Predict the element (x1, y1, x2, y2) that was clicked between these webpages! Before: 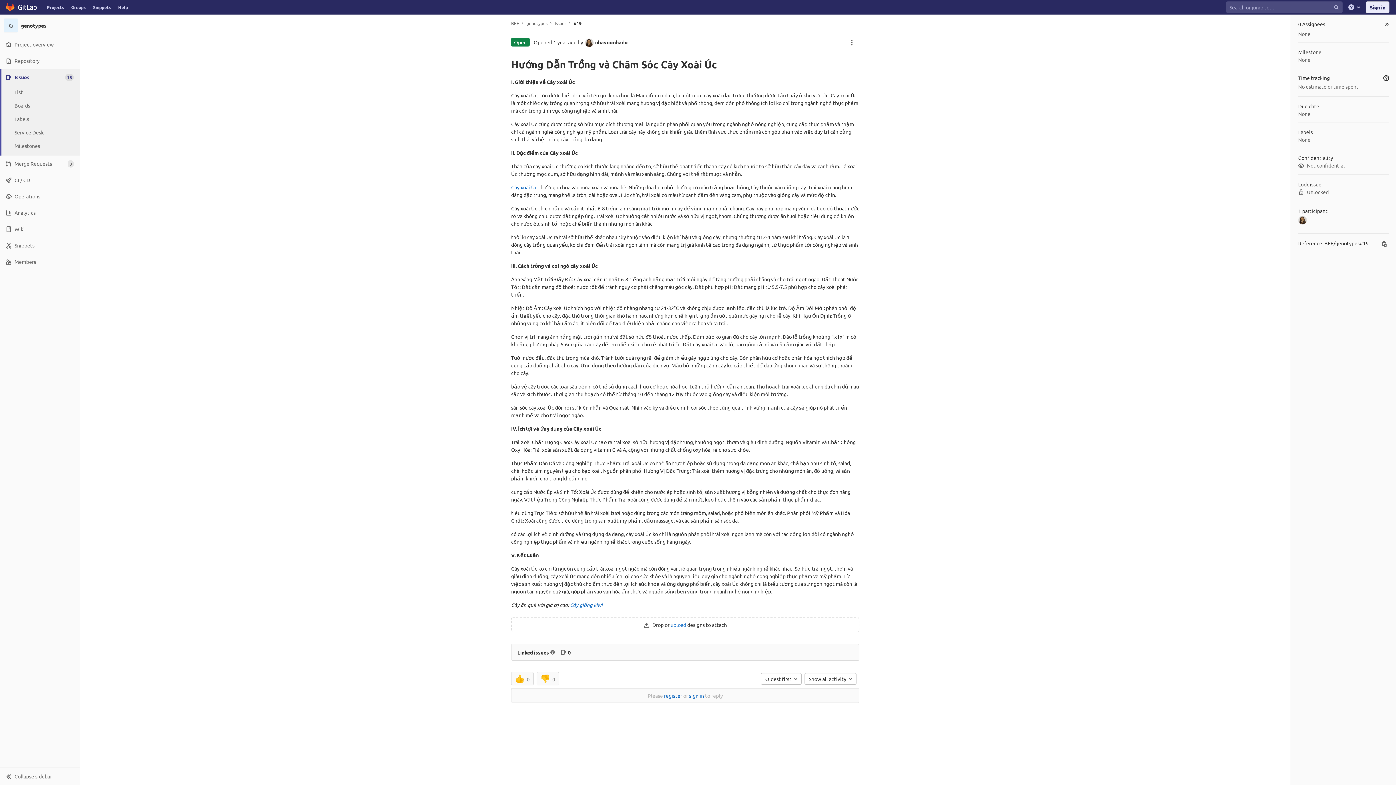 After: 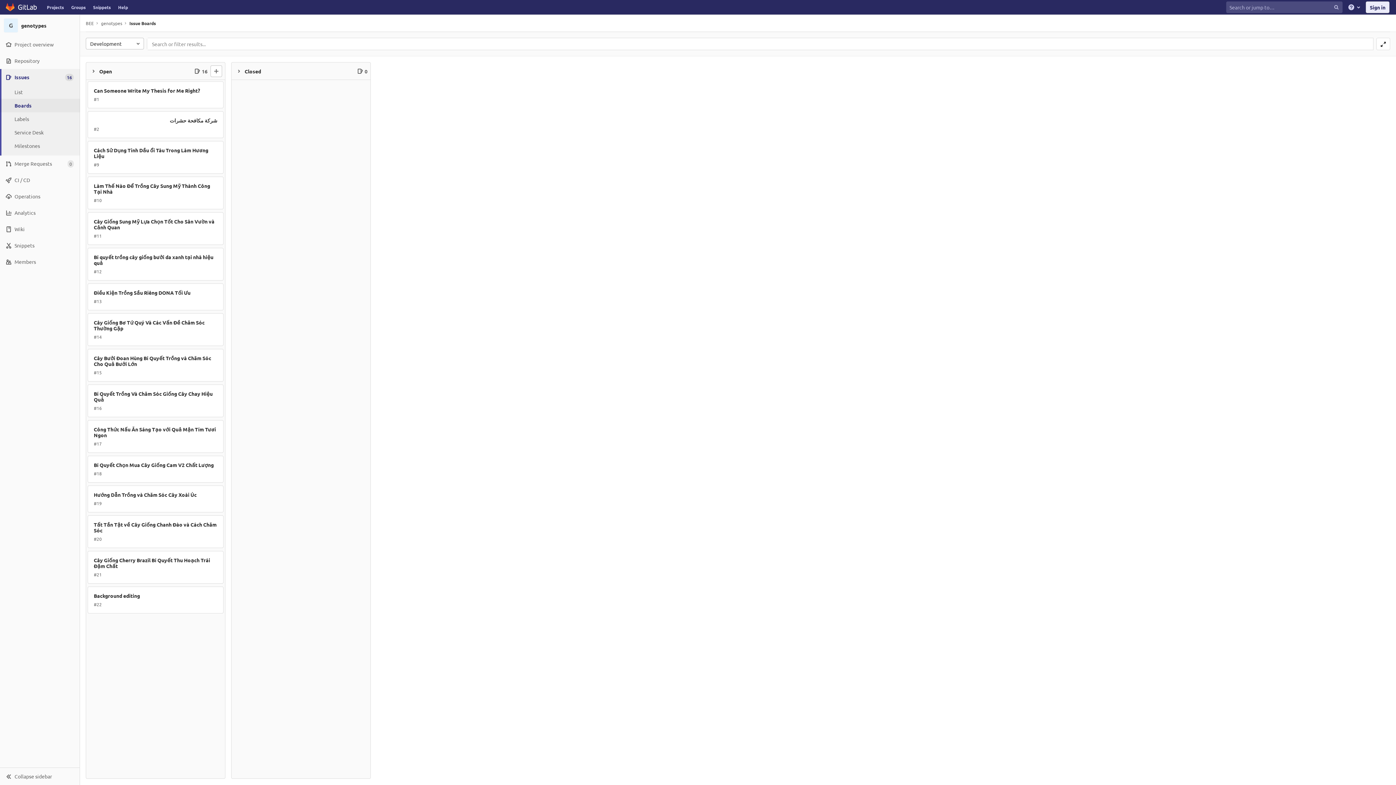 Action: label: Boards bbox: (0, 98, 80, 112)